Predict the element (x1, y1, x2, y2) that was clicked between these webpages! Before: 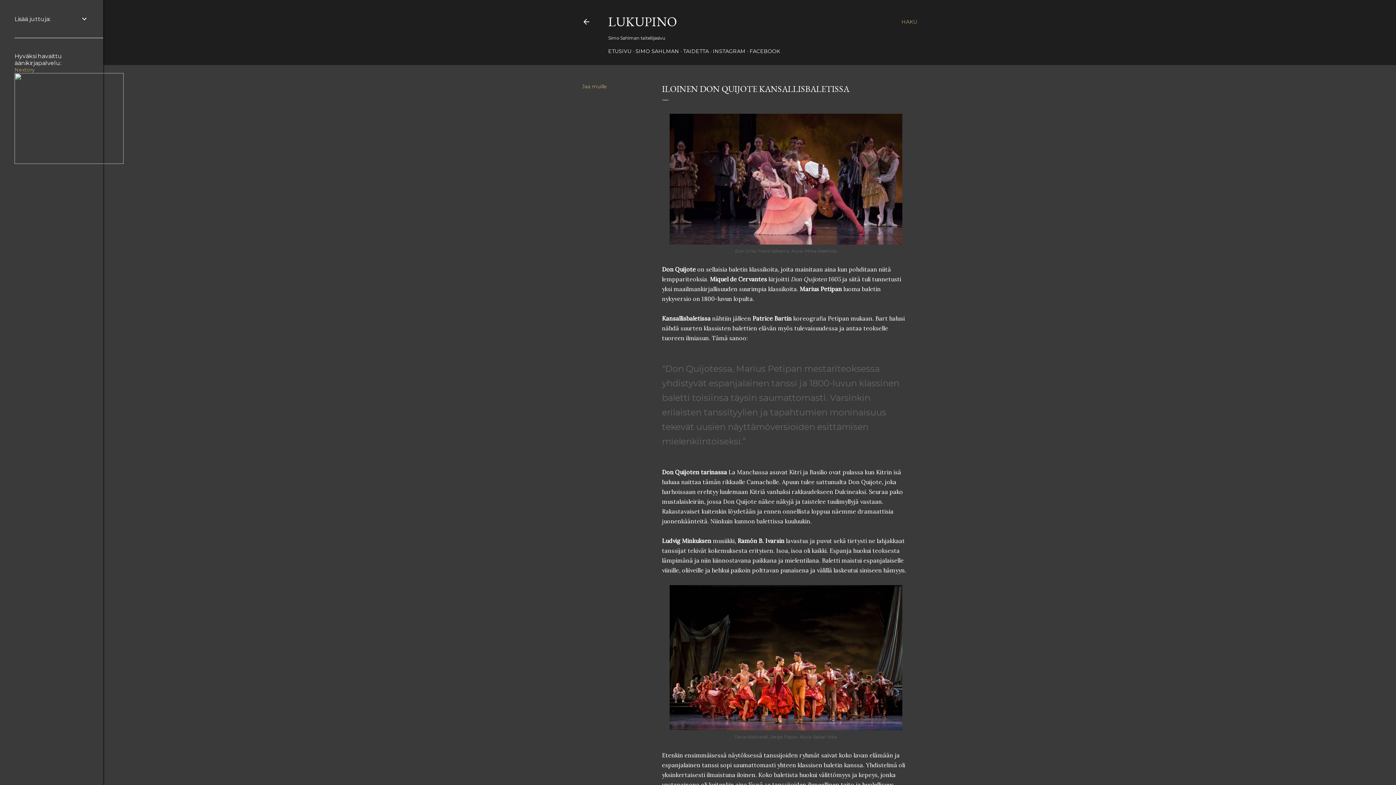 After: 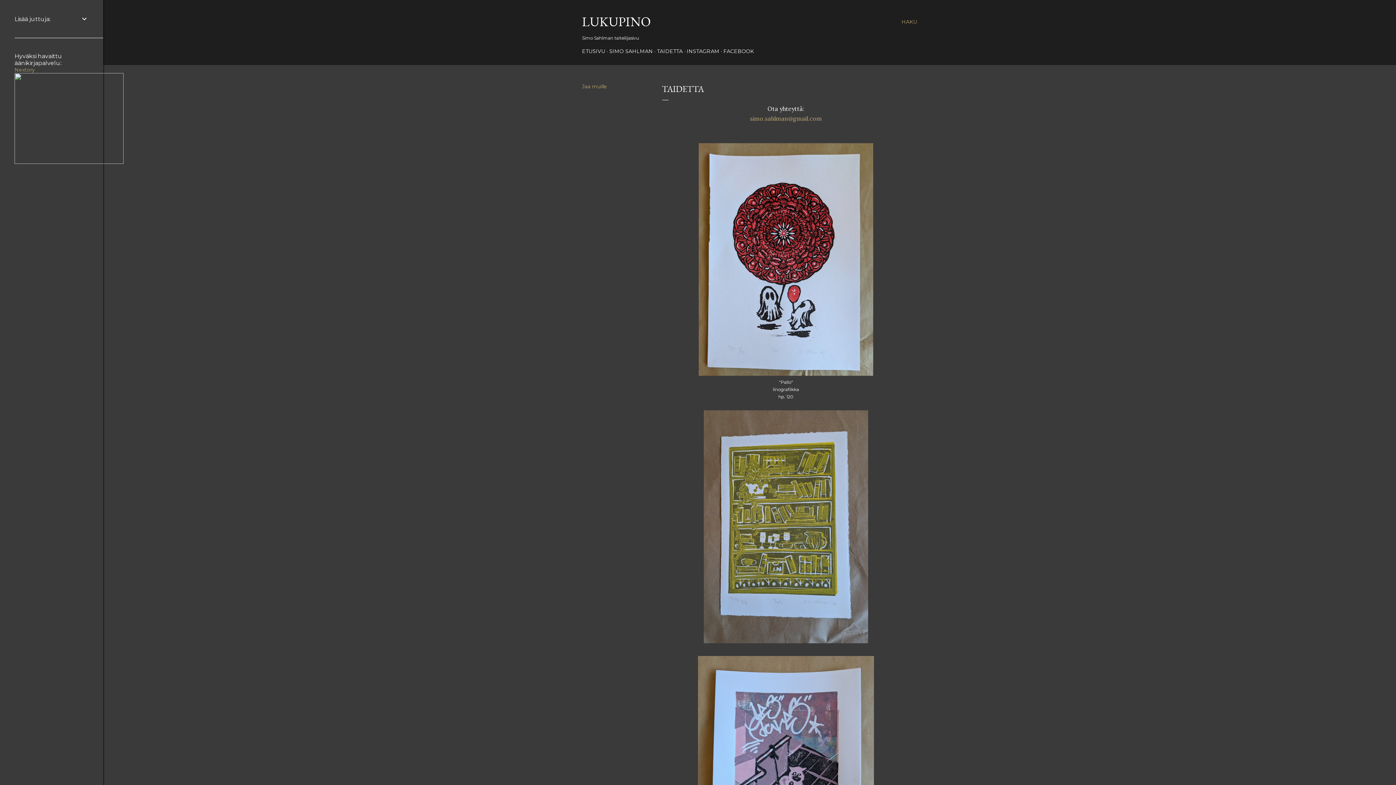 Action: bbox: (683, 48, 709, 54) label: TAIDETTA